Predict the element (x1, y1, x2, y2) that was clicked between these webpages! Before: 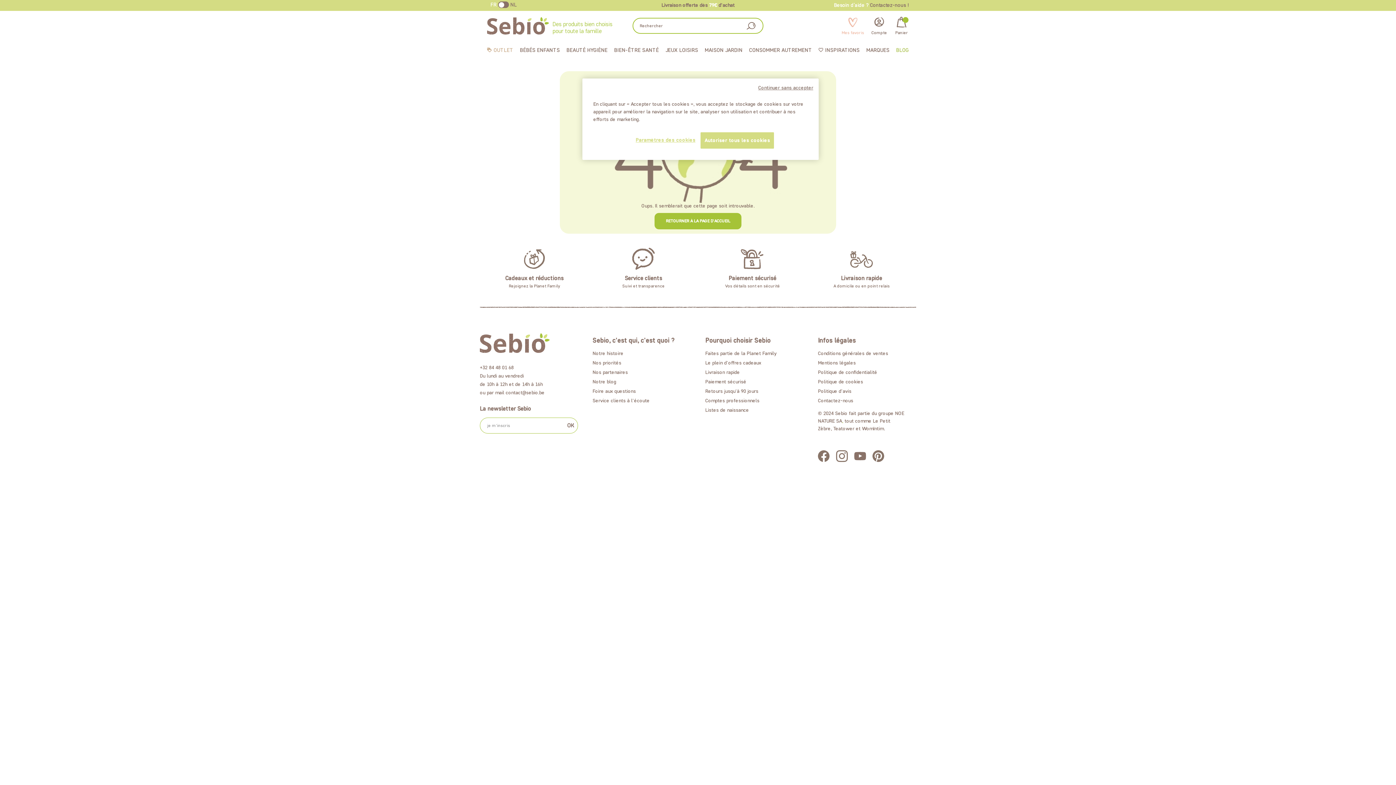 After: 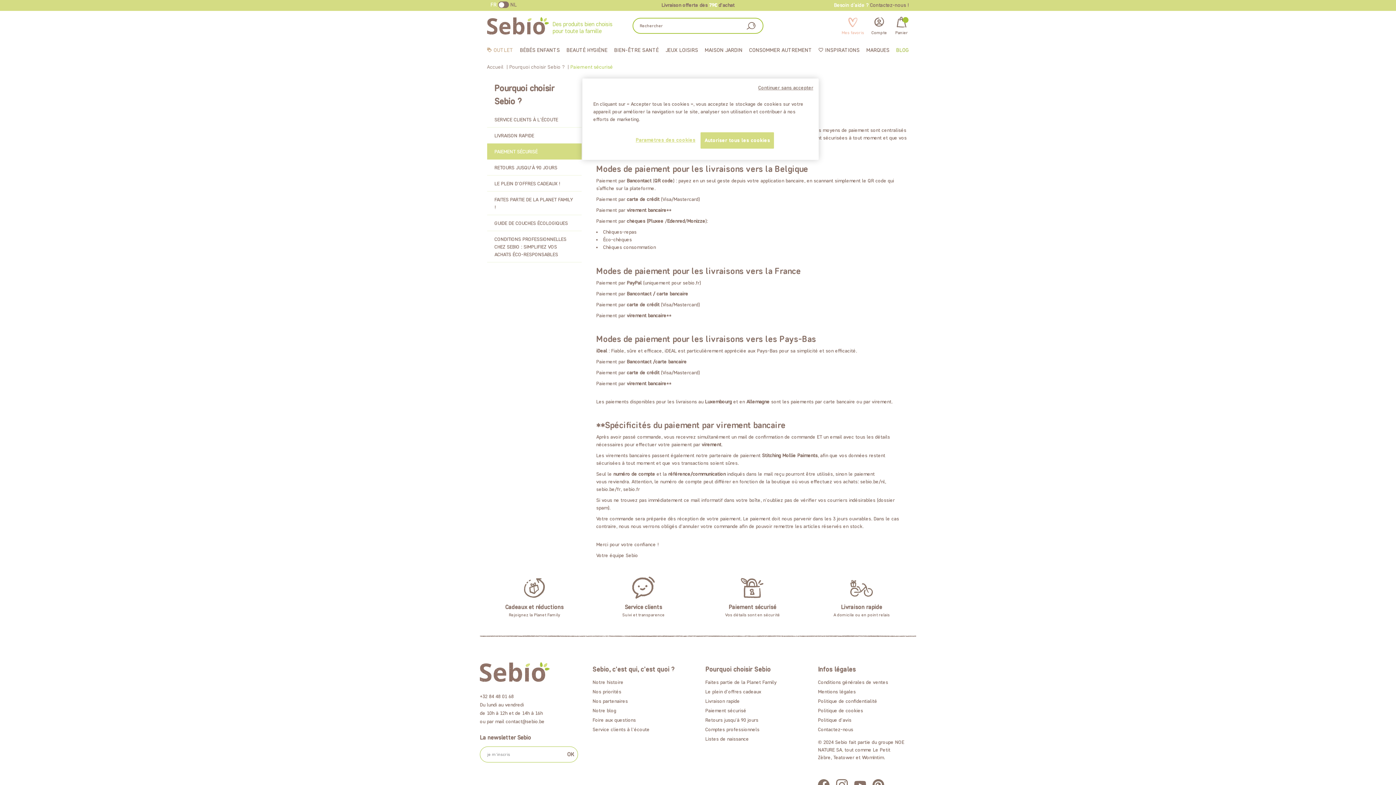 Action: label: Paiement sécurisé bbox: (705, 378, 746, 385)